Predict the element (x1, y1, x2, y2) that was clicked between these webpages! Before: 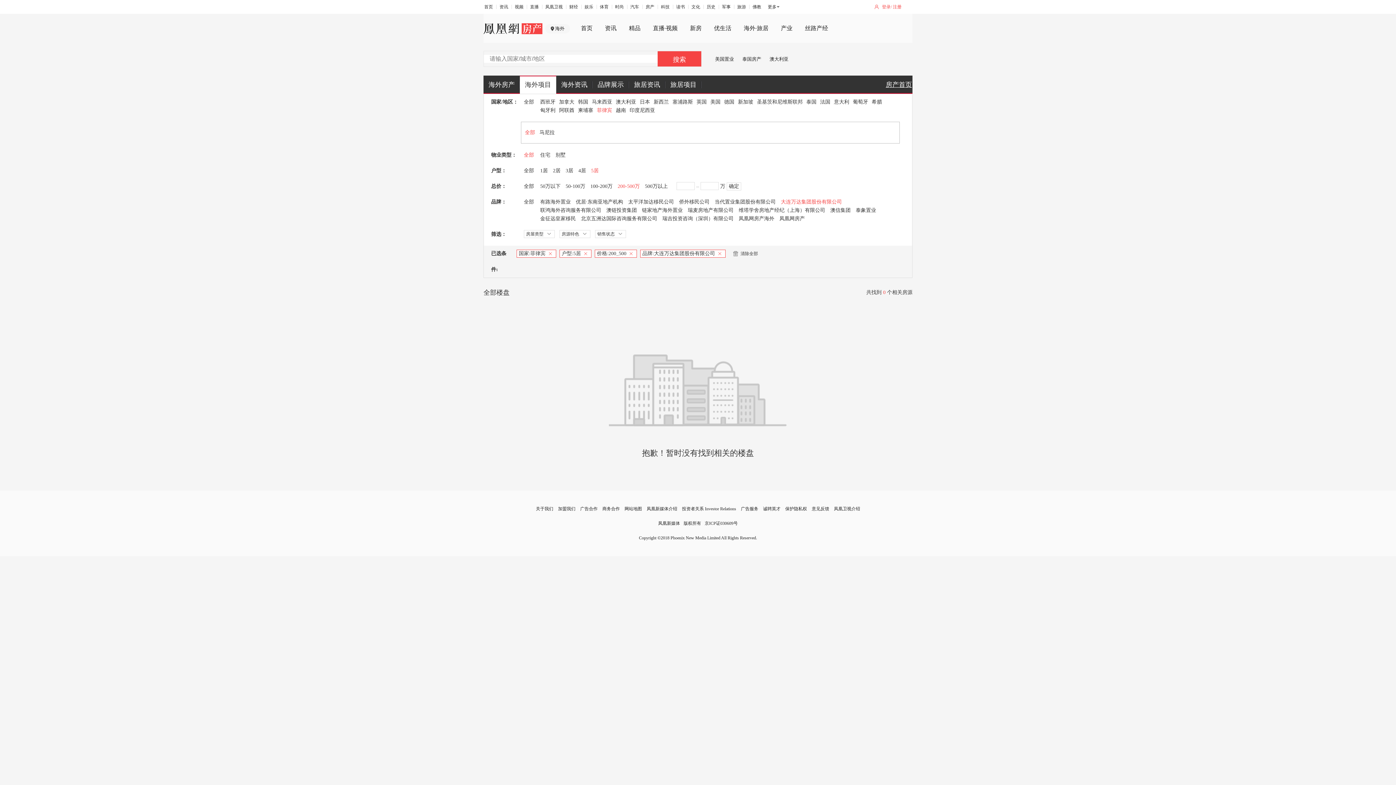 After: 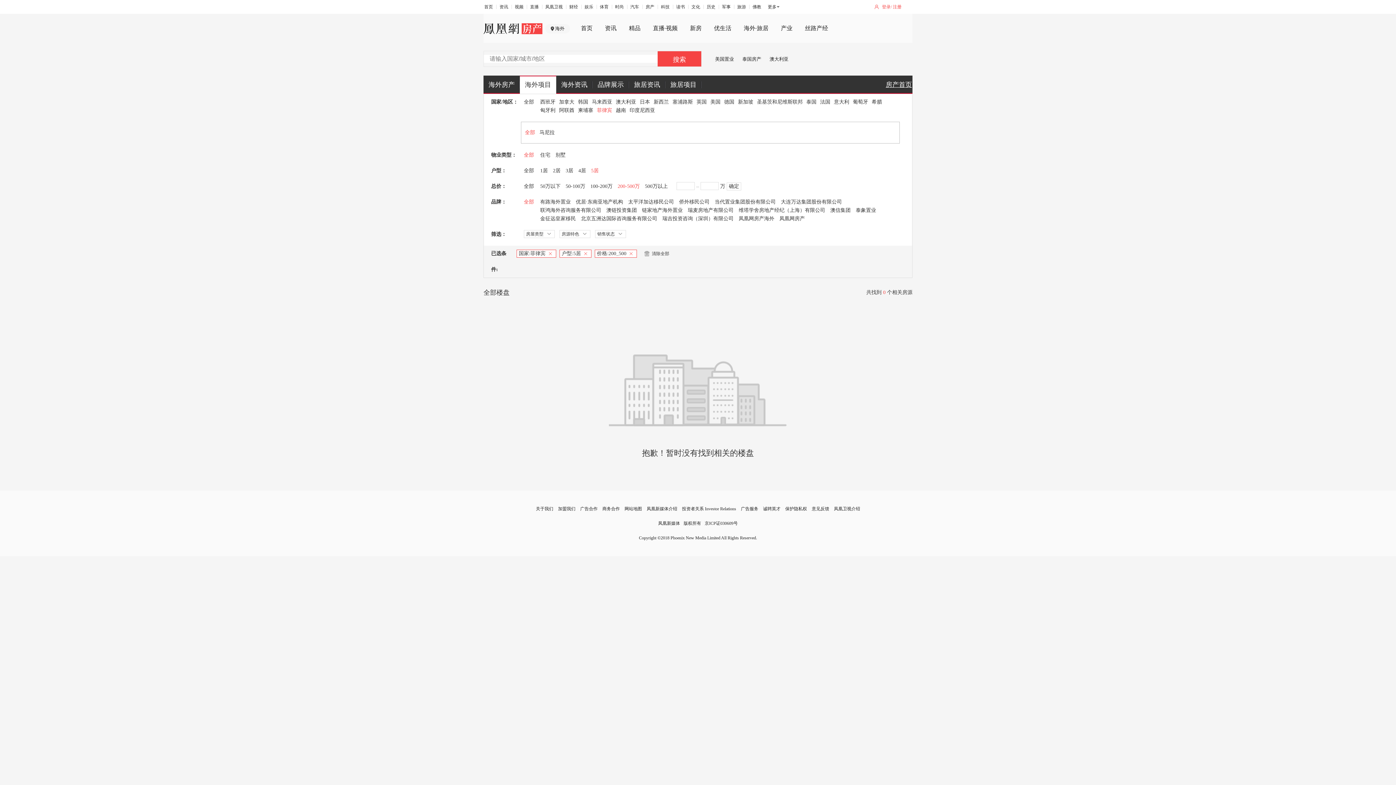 Action: bbox: (718, 250, 724, 257) label: X